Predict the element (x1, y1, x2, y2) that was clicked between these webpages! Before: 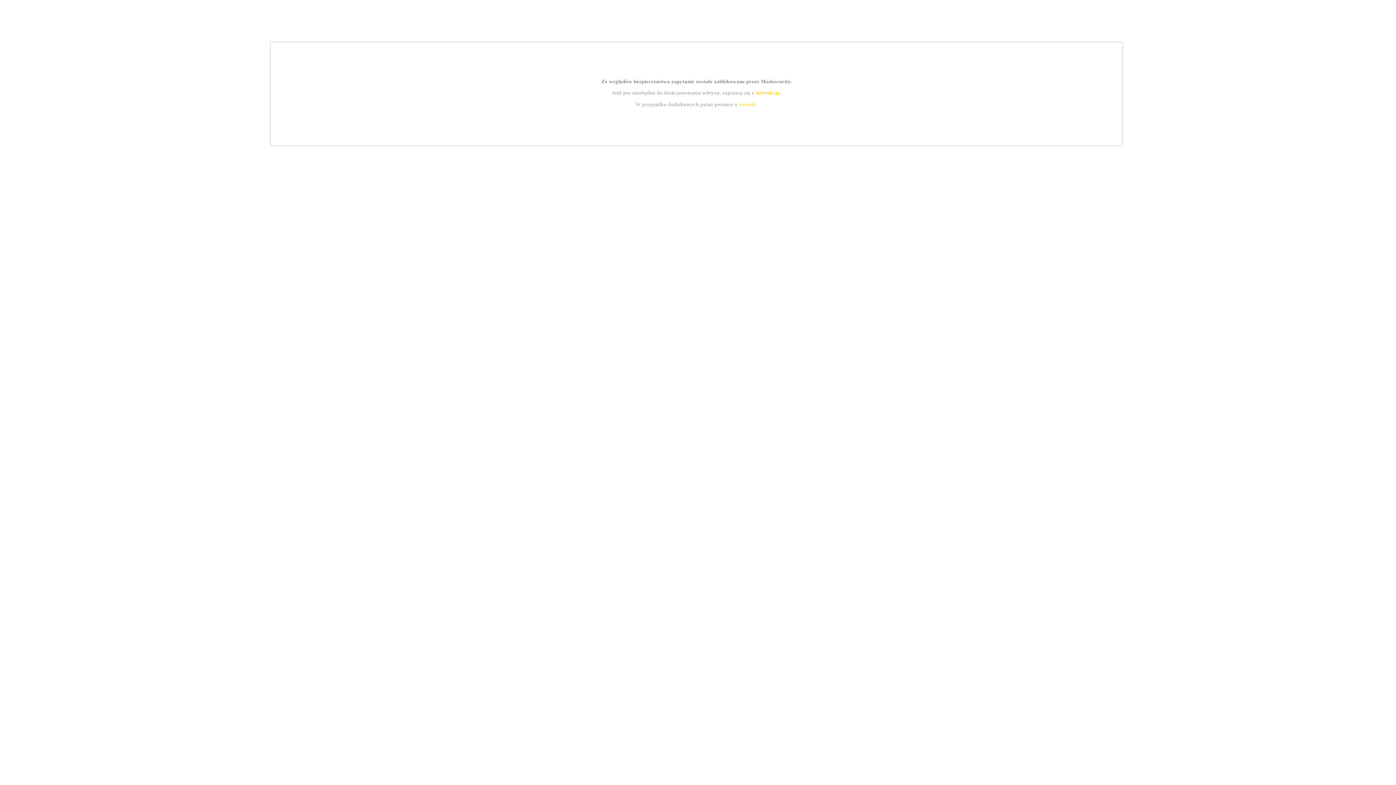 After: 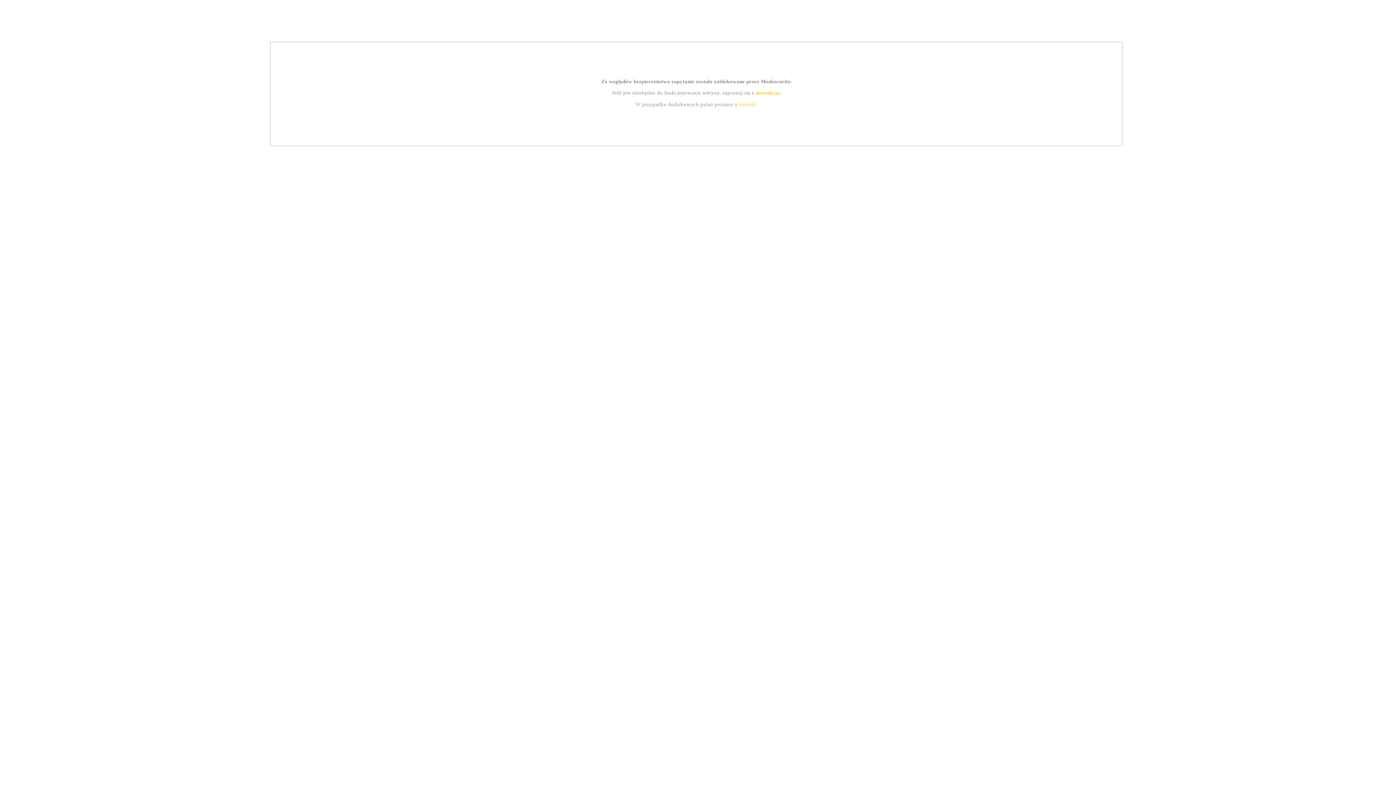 Action: bbox: (755, 89, 779, 95) label: instrukcją